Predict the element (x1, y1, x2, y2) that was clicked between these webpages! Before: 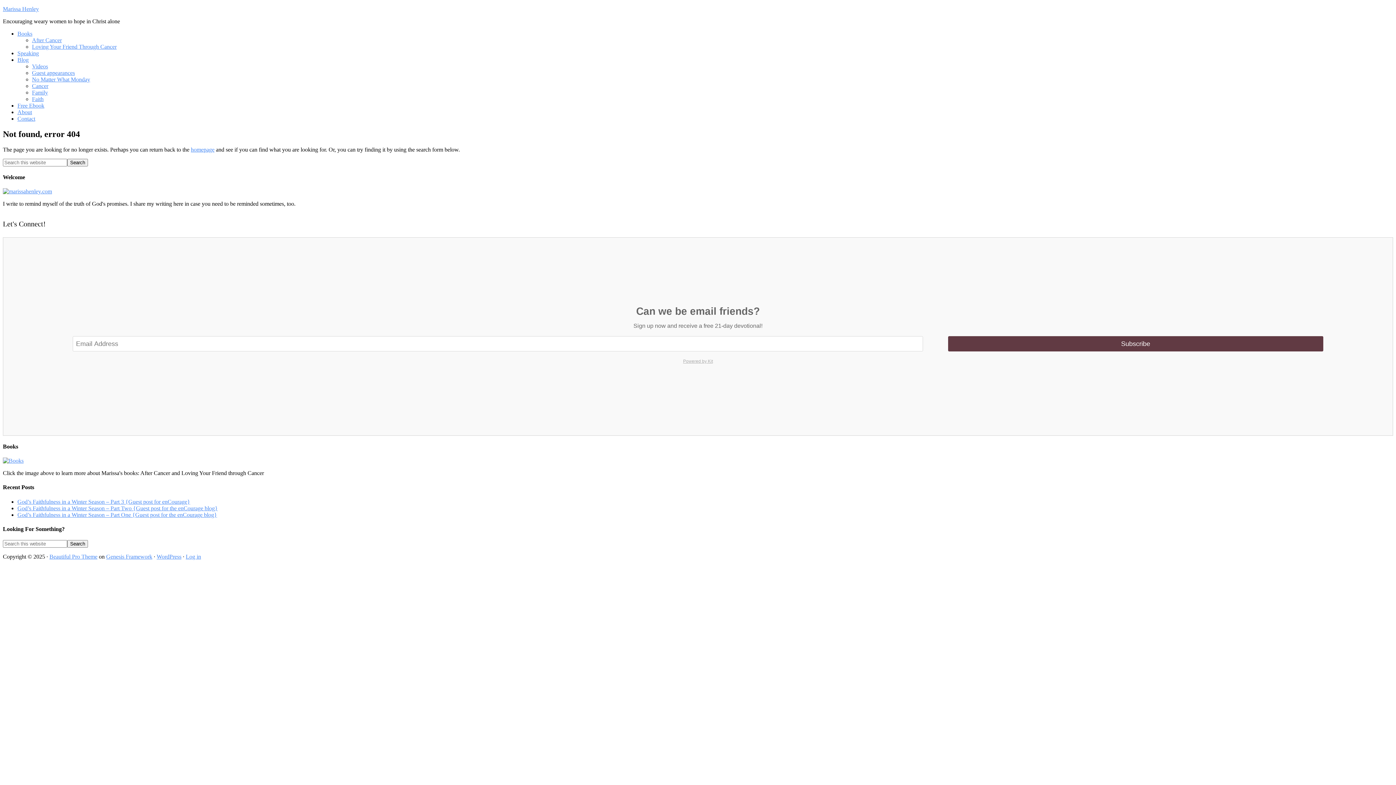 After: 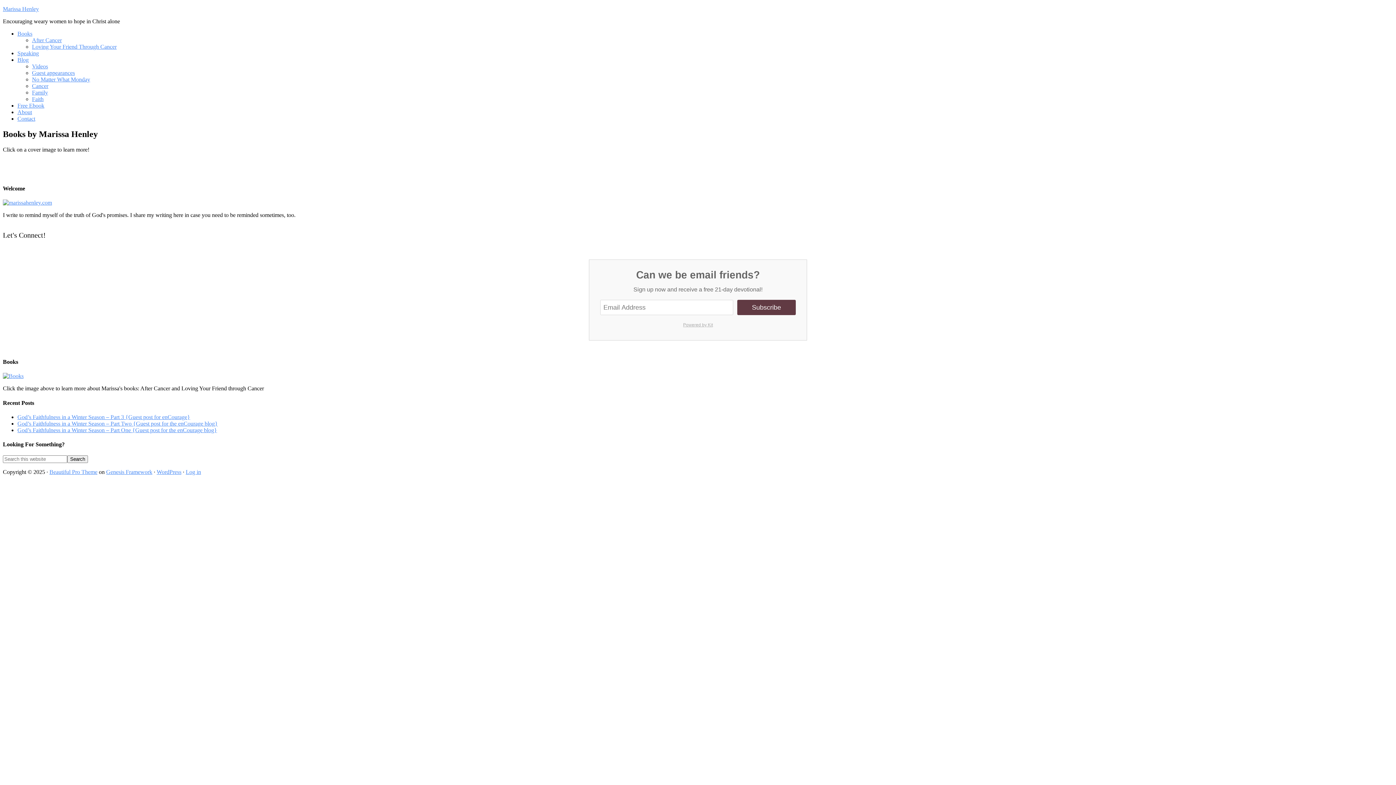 Action: bbox: (17, 30, 32, 36) label: Books